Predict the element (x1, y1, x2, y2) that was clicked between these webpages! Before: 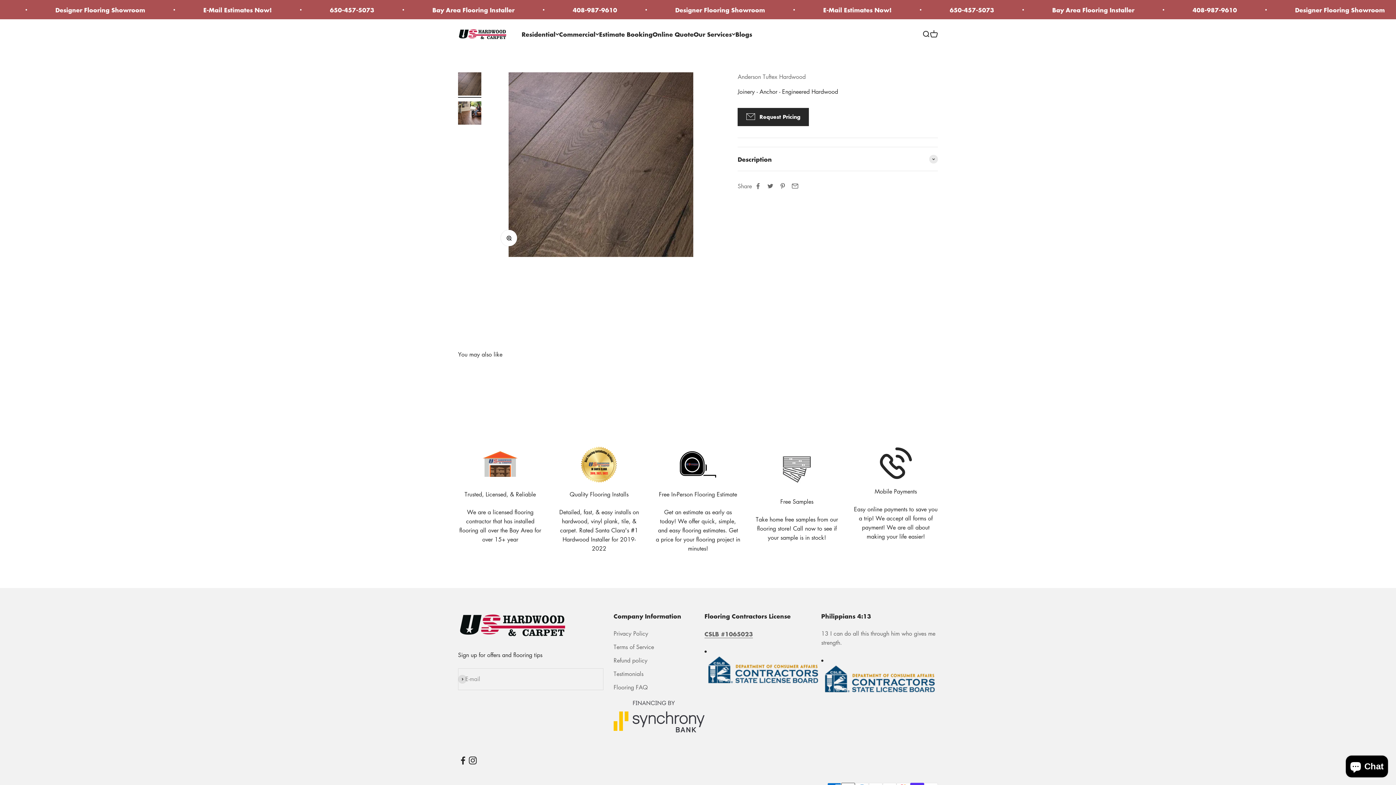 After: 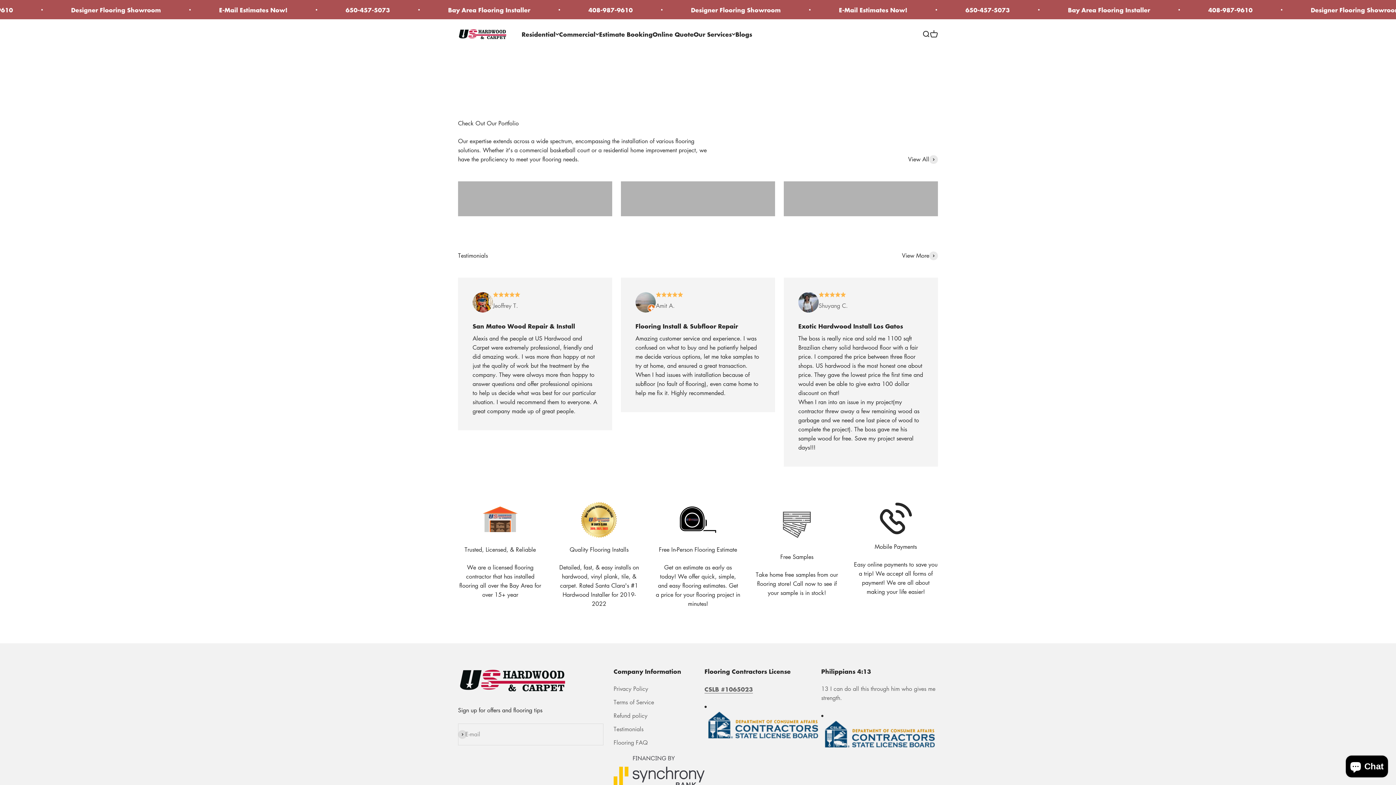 Action: label: Online Quote bbox: (652, 29, 693, 38)